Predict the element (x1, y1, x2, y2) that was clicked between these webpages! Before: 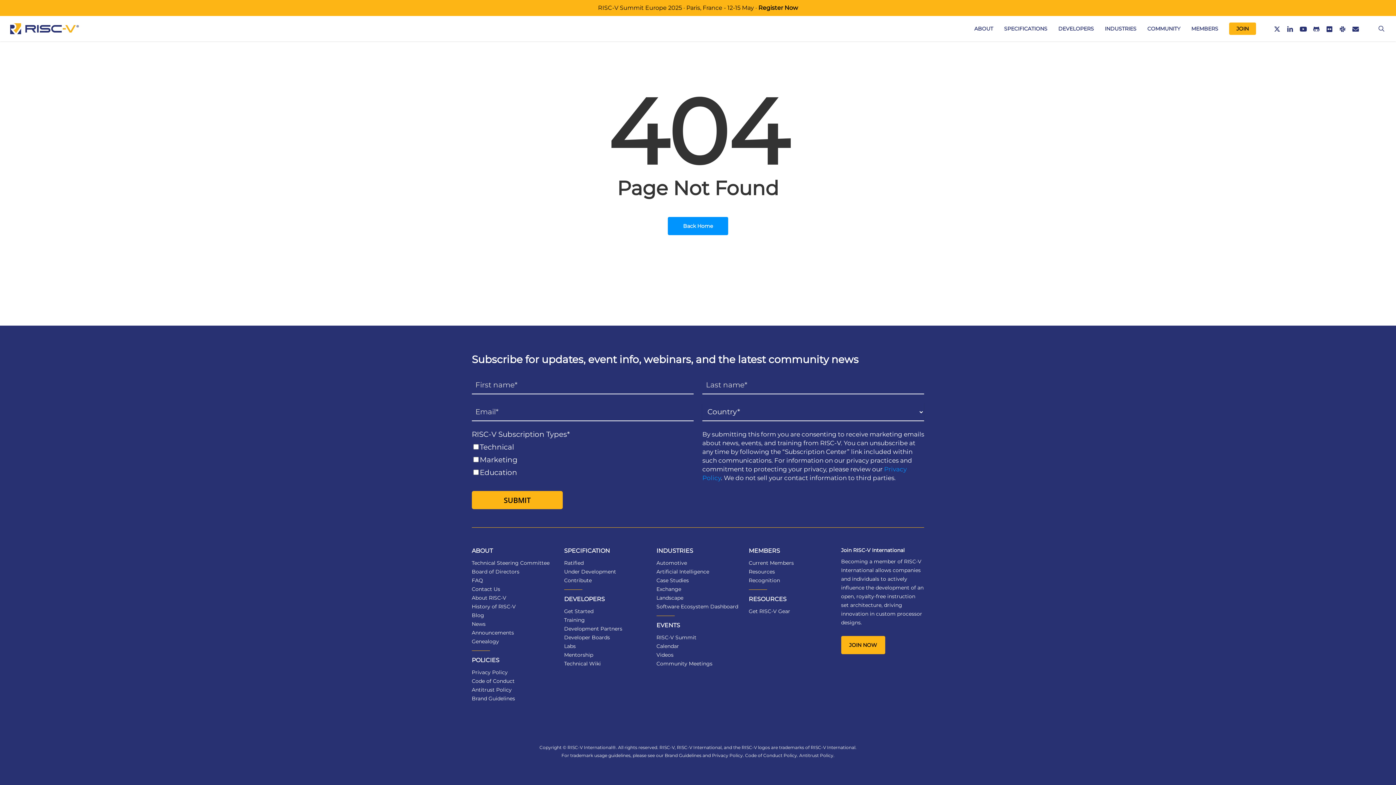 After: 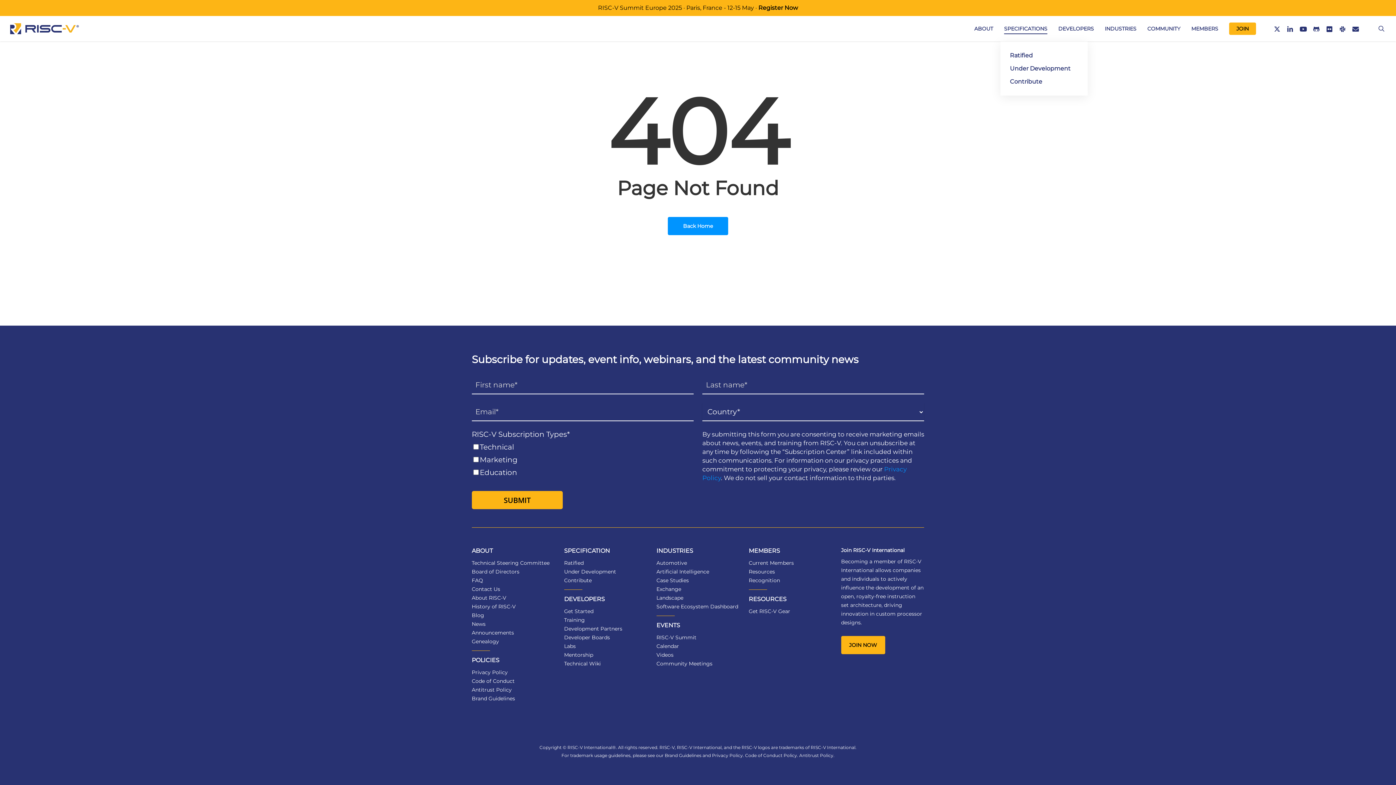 Action: bbox: (1004, 26, 1051, 31) label: SPECIFICATIONS